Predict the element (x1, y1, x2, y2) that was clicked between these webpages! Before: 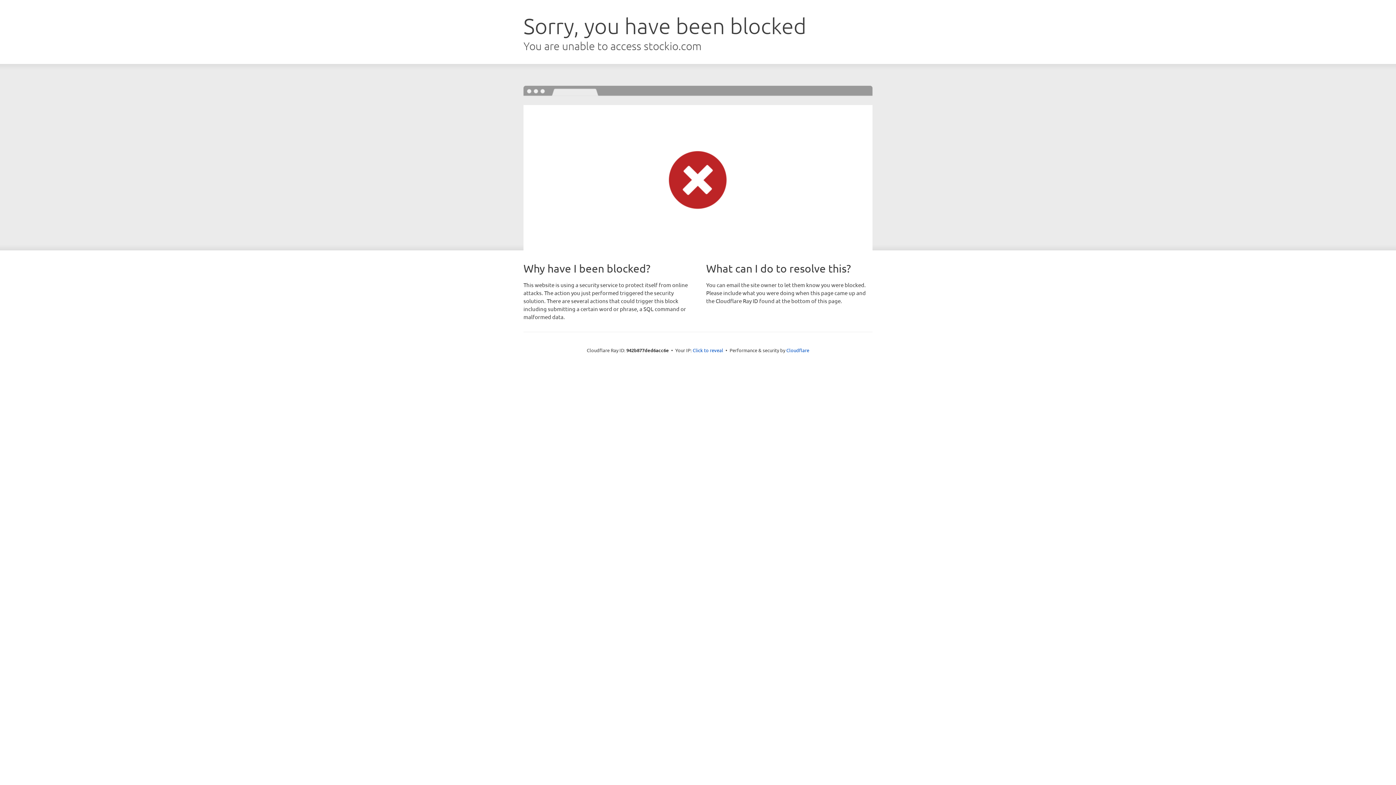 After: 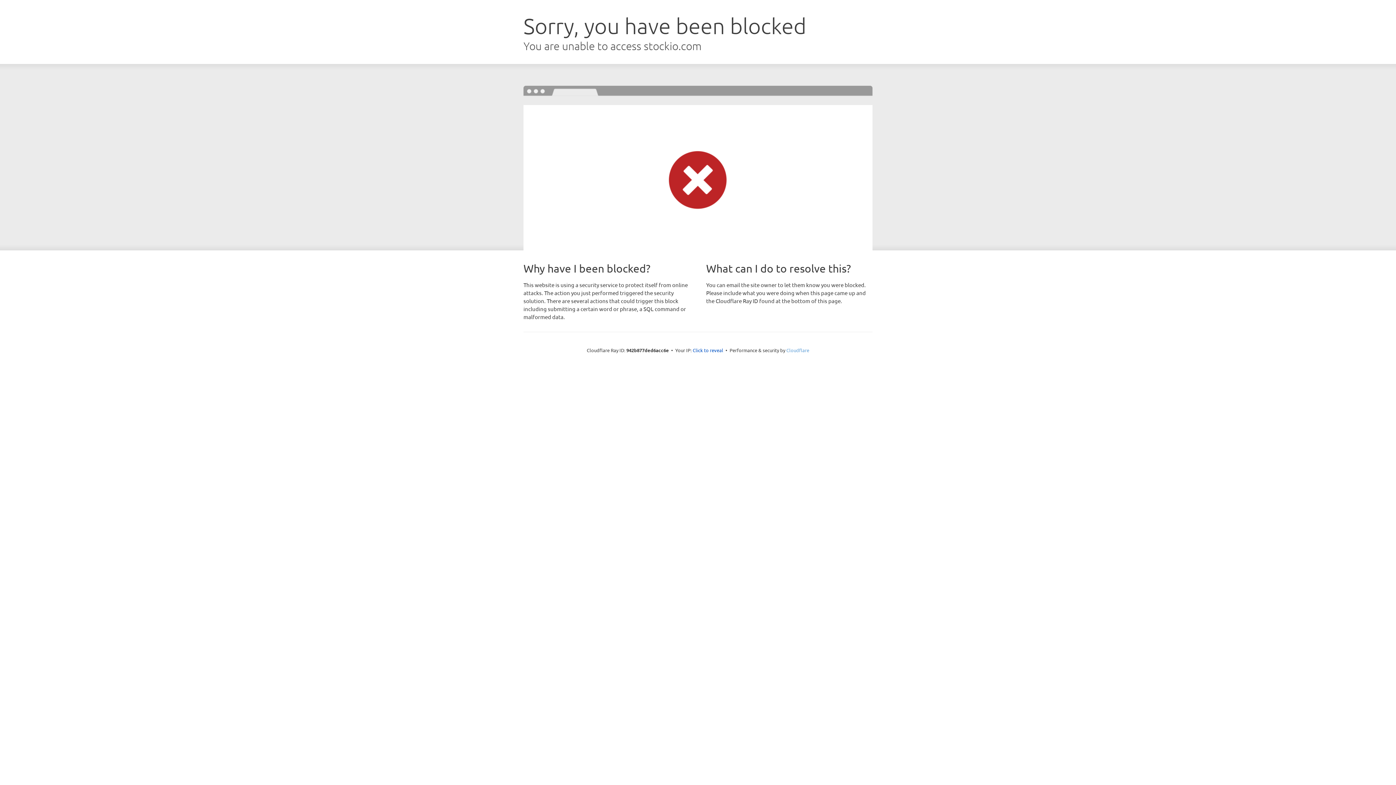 Action: label: Cloudflare bbox: (786, 347, 809, 353)